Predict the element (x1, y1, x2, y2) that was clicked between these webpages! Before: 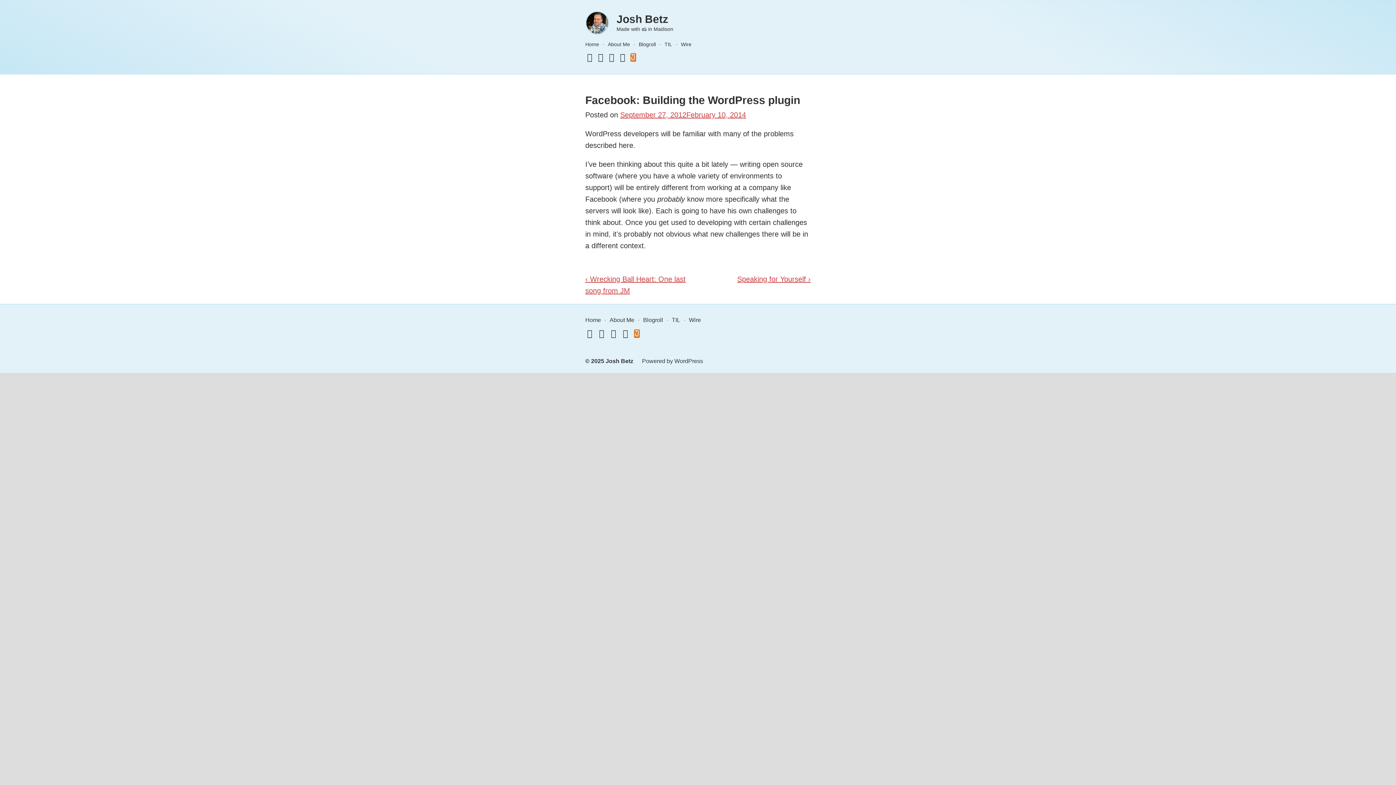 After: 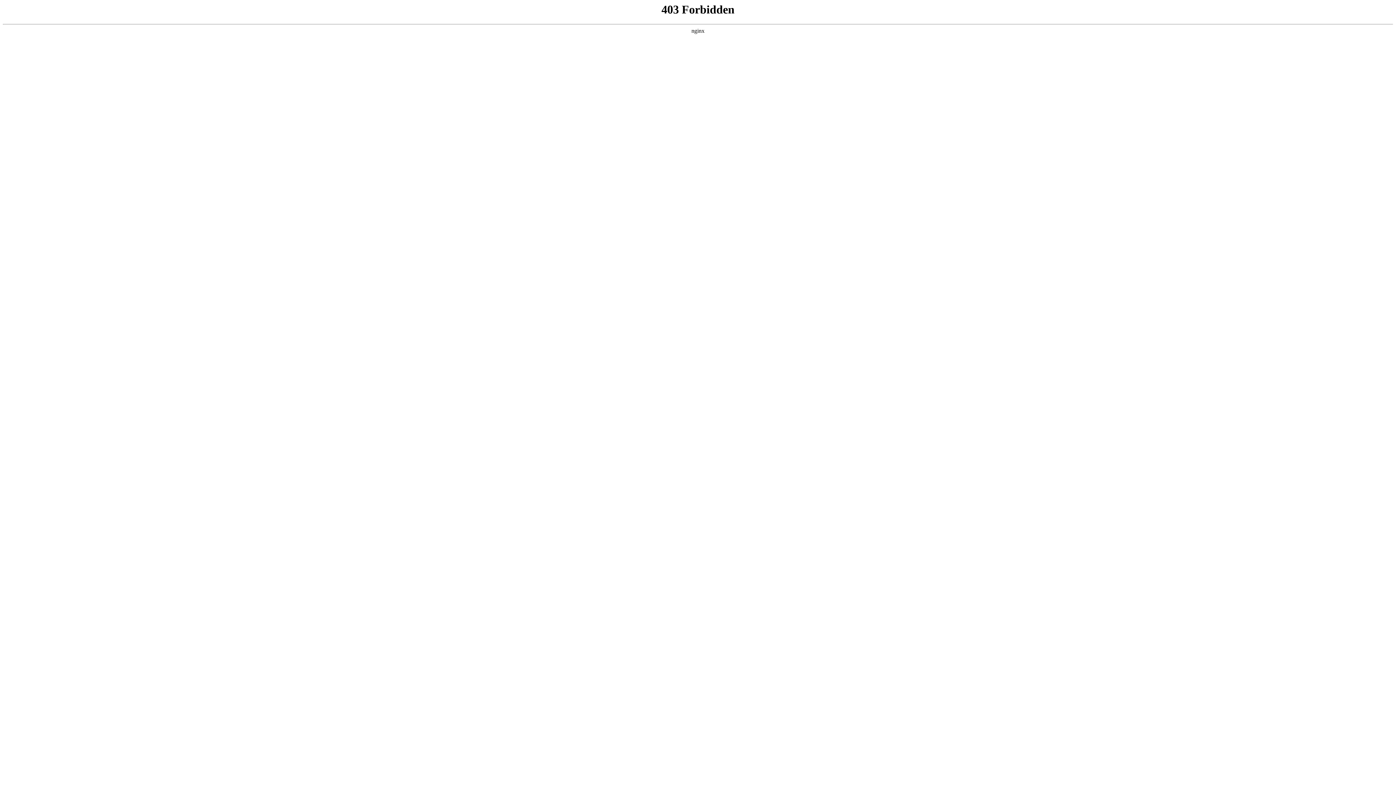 Action: bbox: (642, 358, 703, 364) label: Powered by WordPress